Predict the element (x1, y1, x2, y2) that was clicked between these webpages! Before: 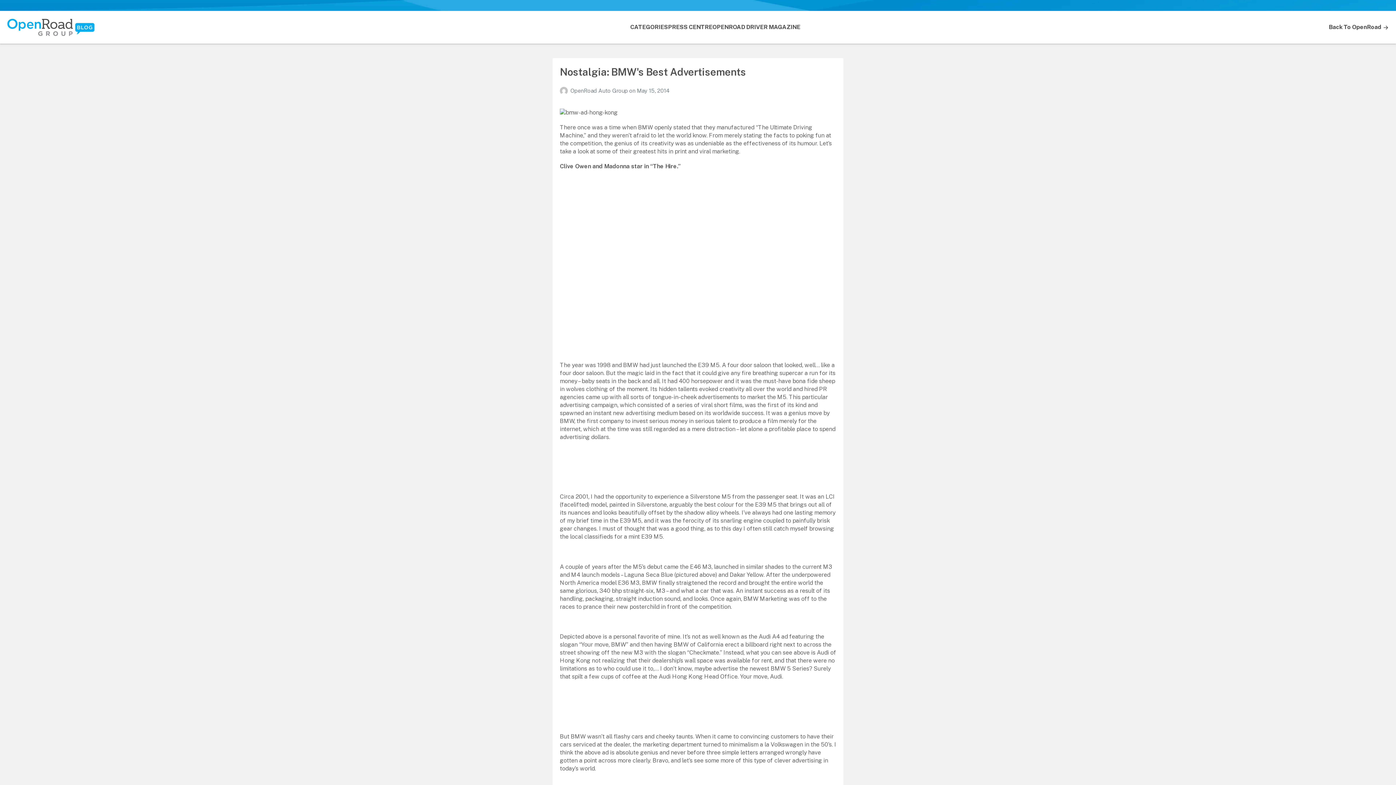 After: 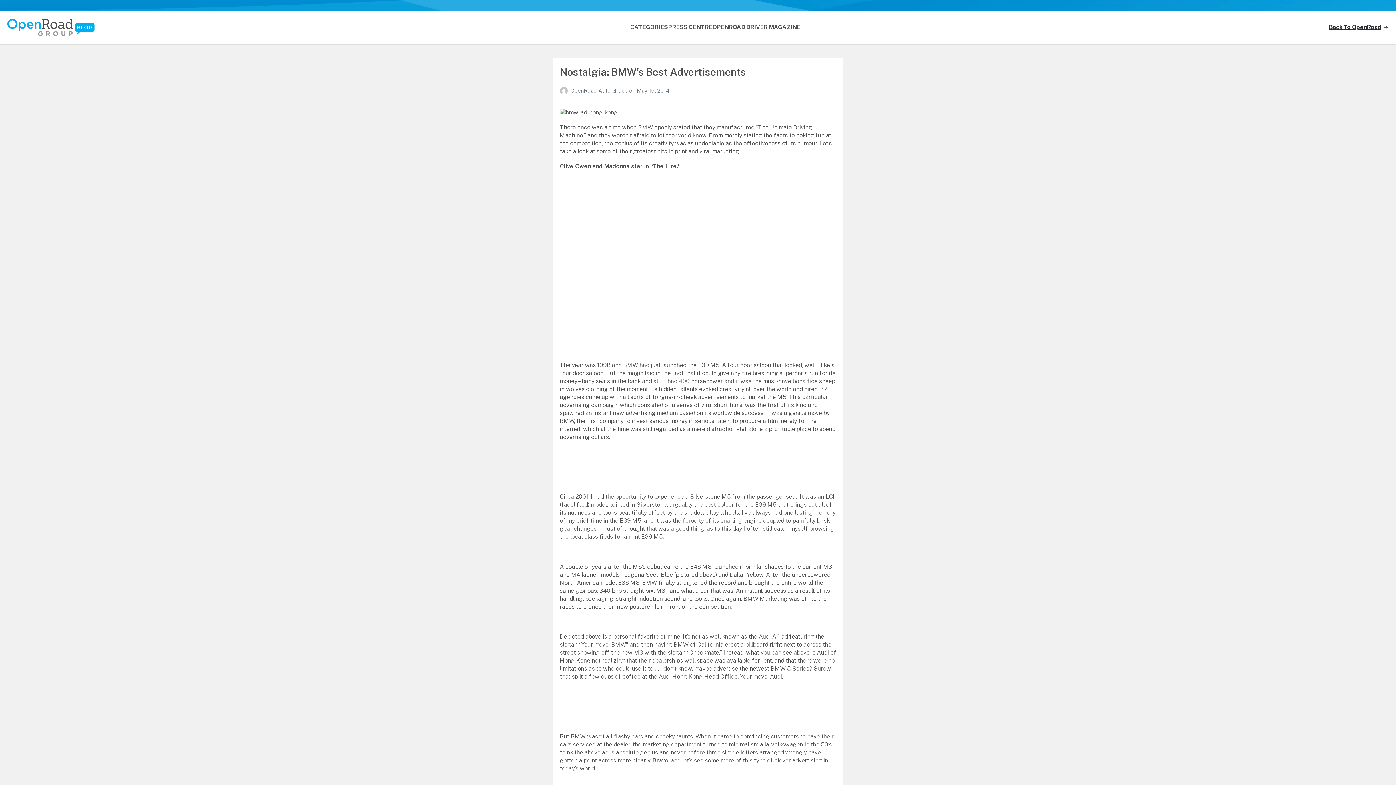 Action: bbox: (1329, 23, 1389, 31) label: Back To OpenRoad Website